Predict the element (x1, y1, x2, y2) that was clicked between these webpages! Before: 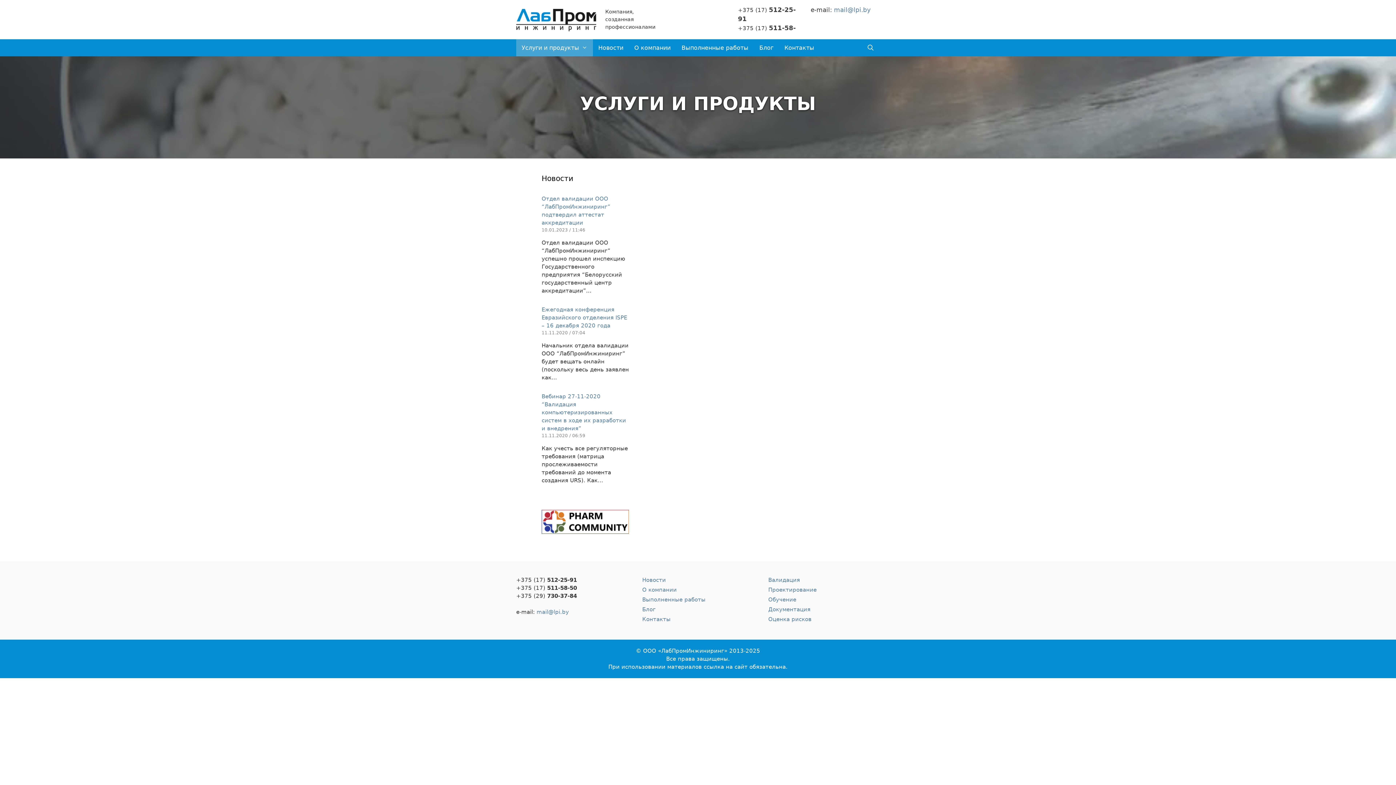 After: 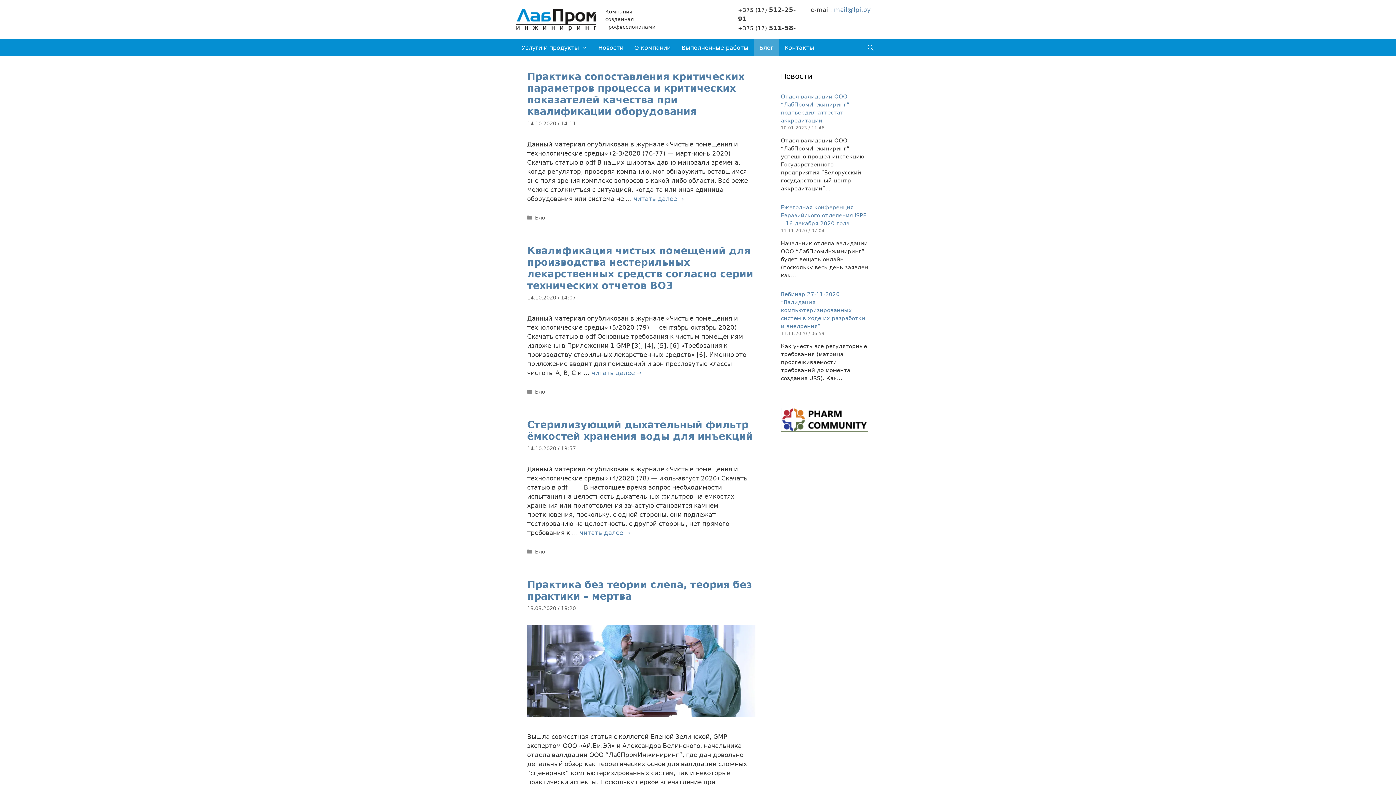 Action: label: Блог bbox: (642, 606, 655, 612)